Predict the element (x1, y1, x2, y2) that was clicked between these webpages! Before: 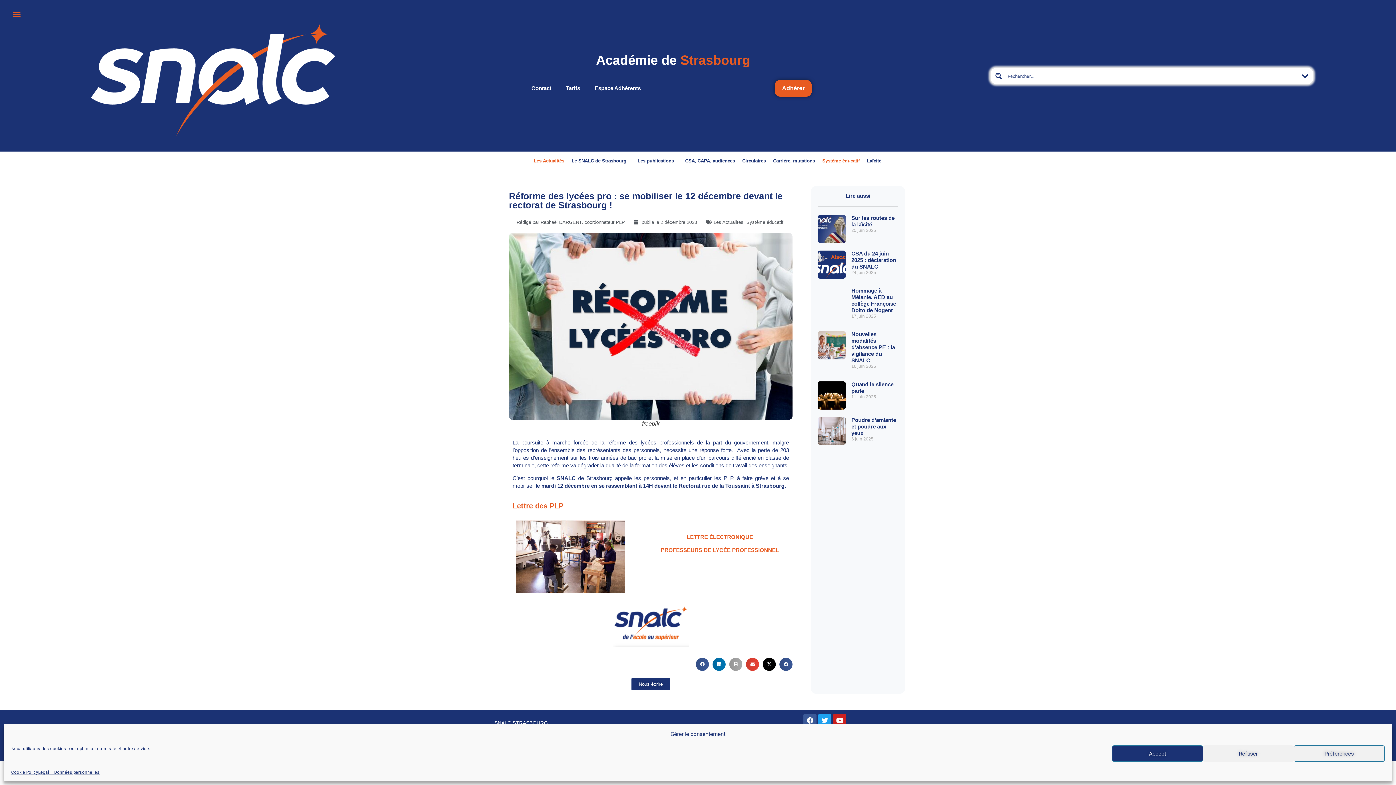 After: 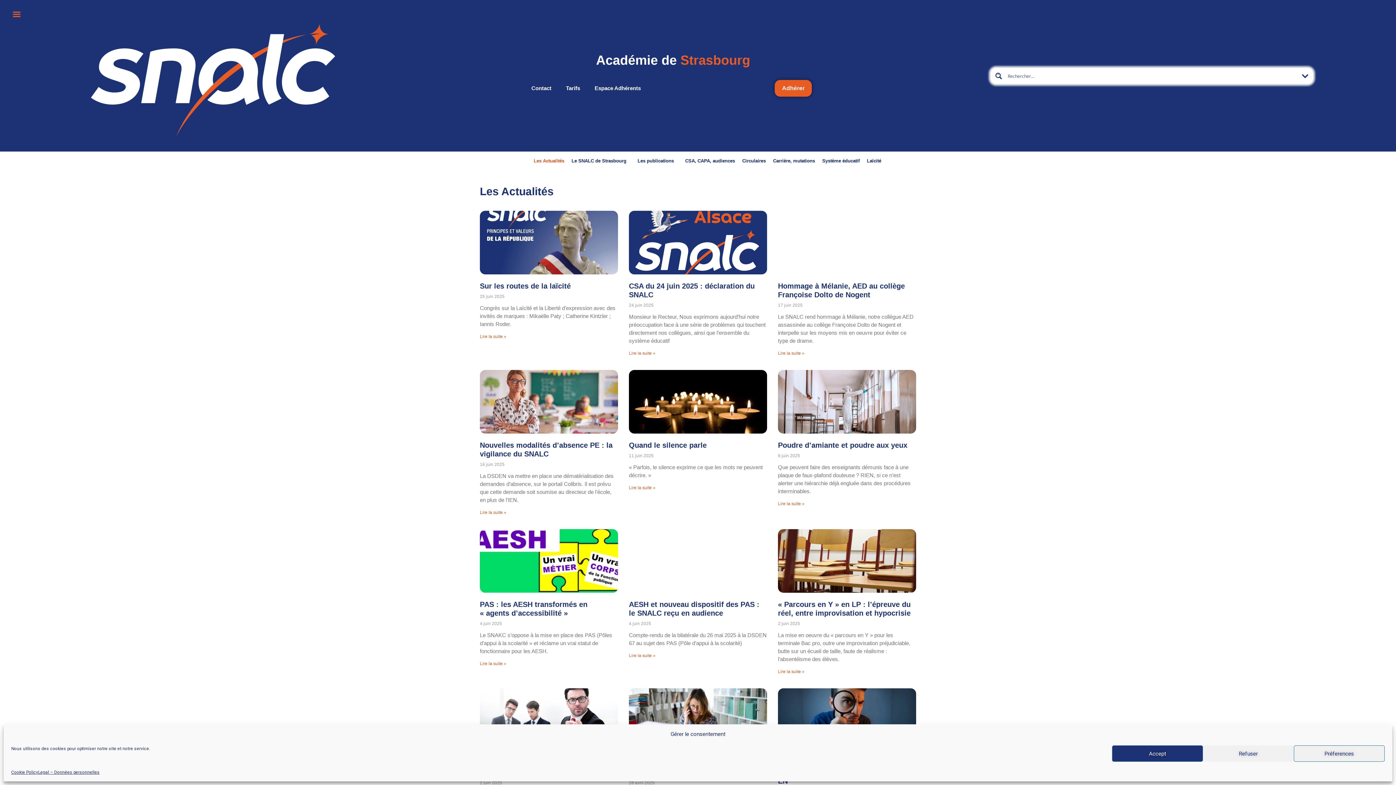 Action: label: Les Actualités bbox: (530, 155, 568, 167)